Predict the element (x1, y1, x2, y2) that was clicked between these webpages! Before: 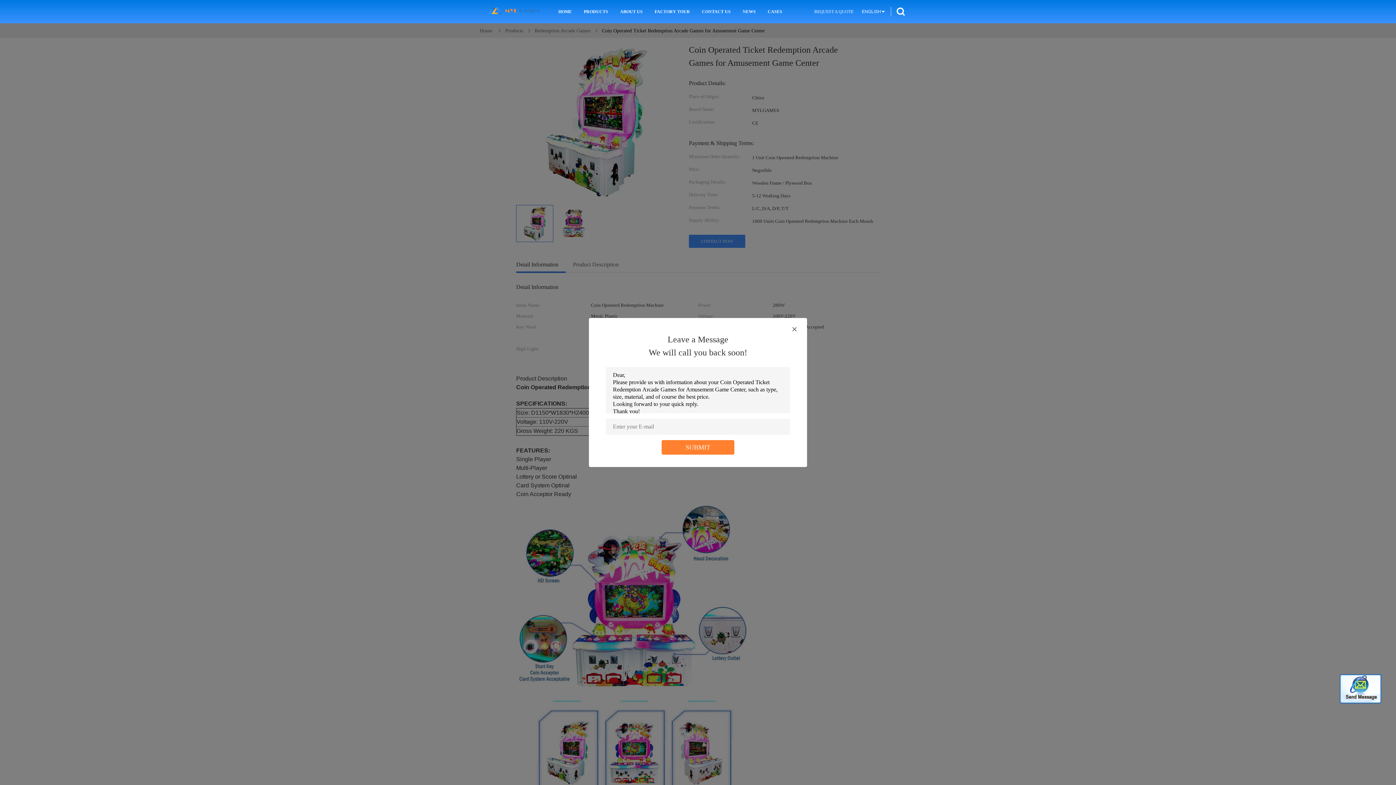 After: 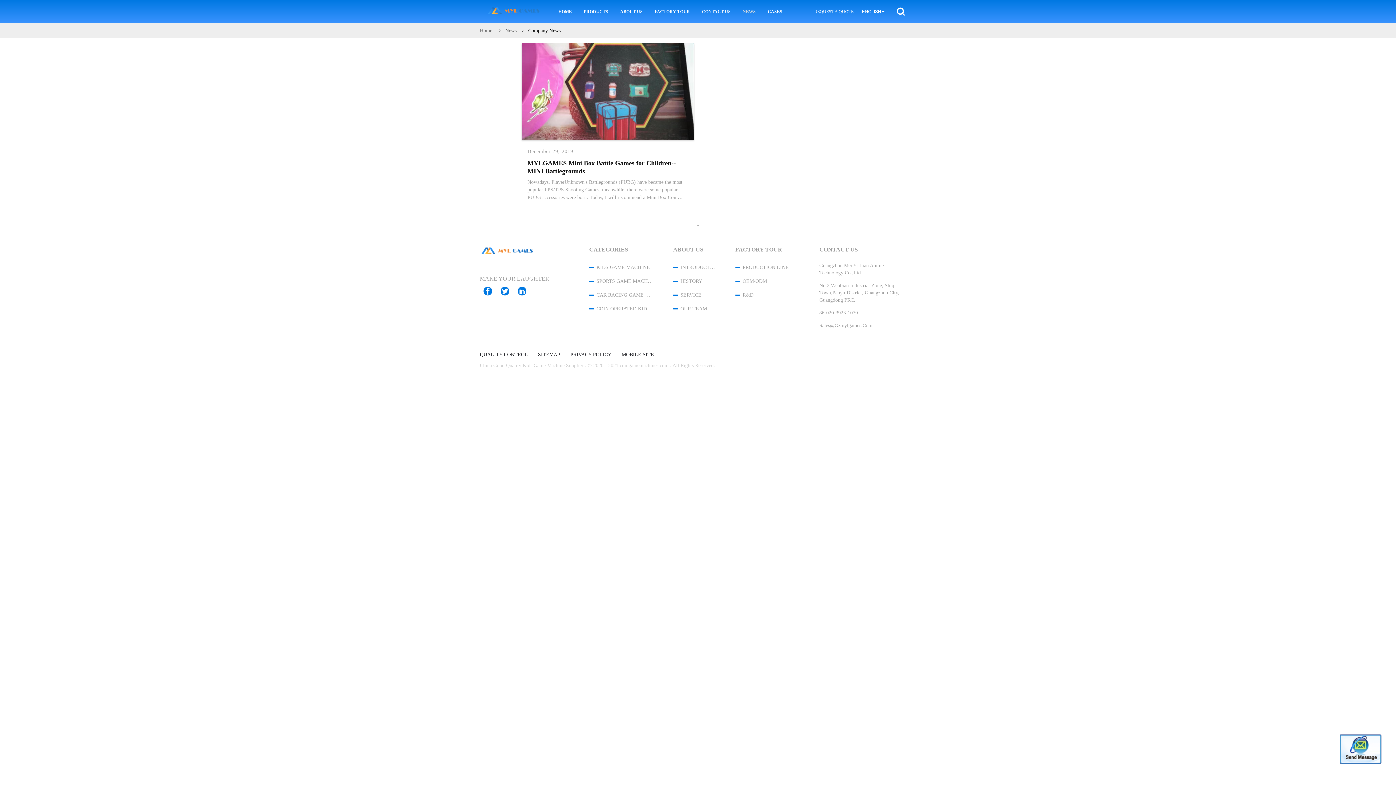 Action: bbox: (741, 0, 757, 23) label: NEWS